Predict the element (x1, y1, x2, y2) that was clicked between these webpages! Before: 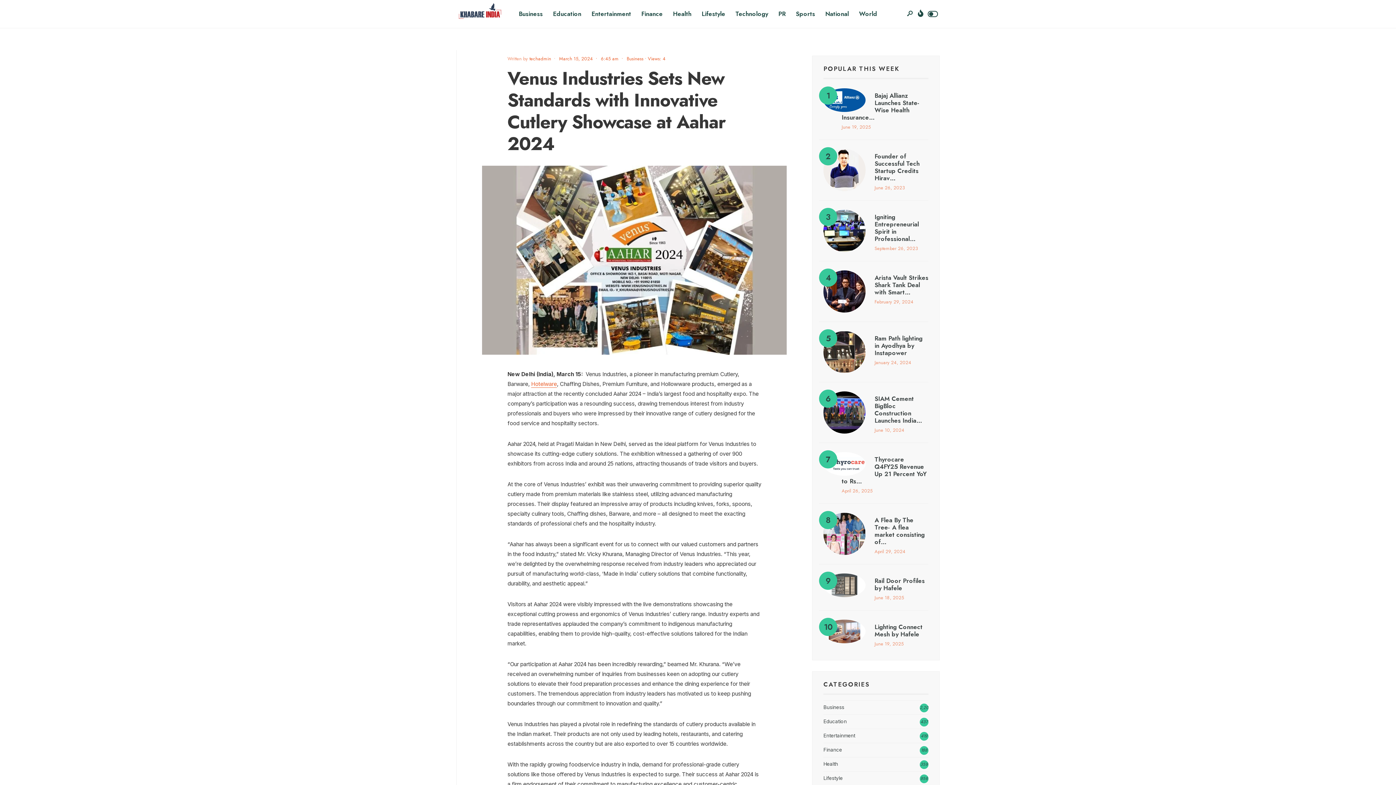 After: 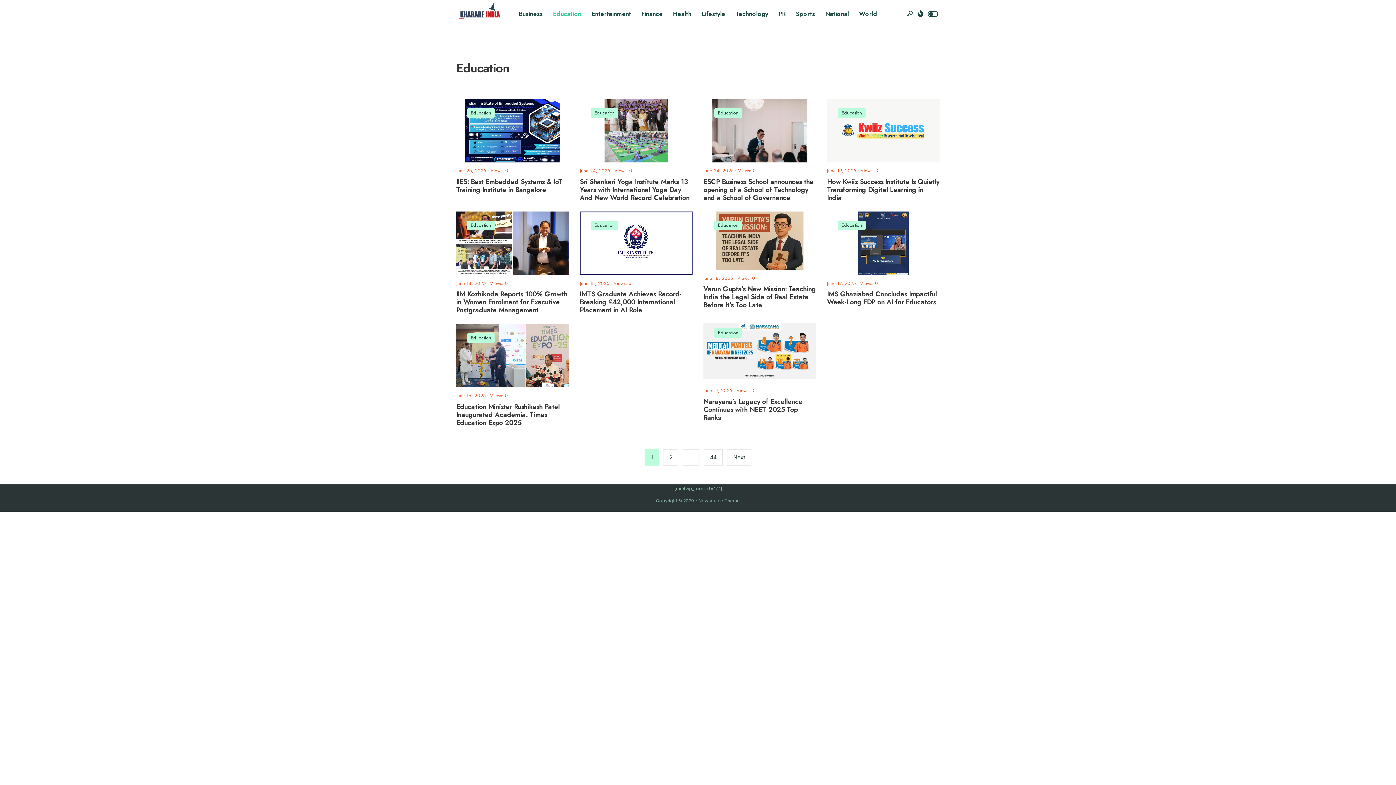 Action: bbox: (823, 718, 846, 724) label: Education